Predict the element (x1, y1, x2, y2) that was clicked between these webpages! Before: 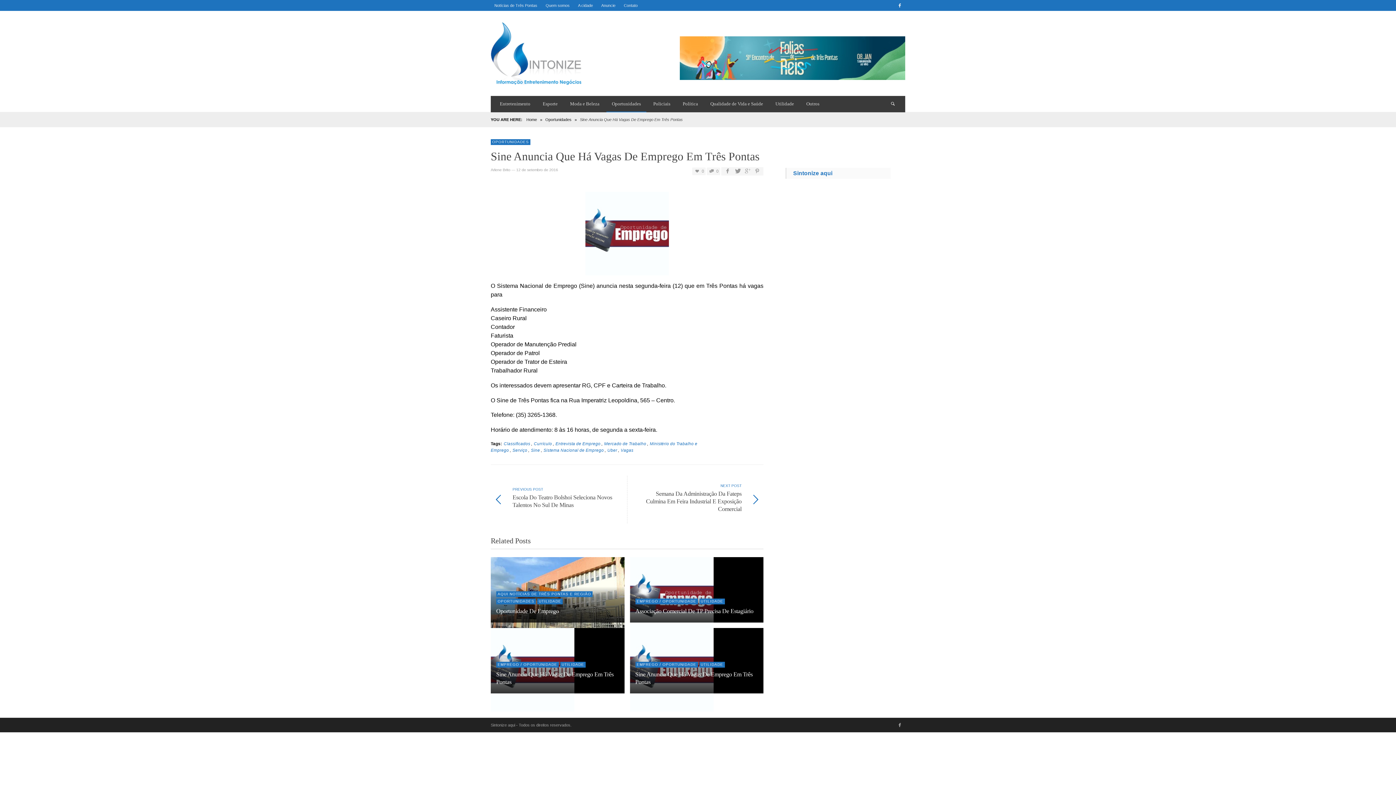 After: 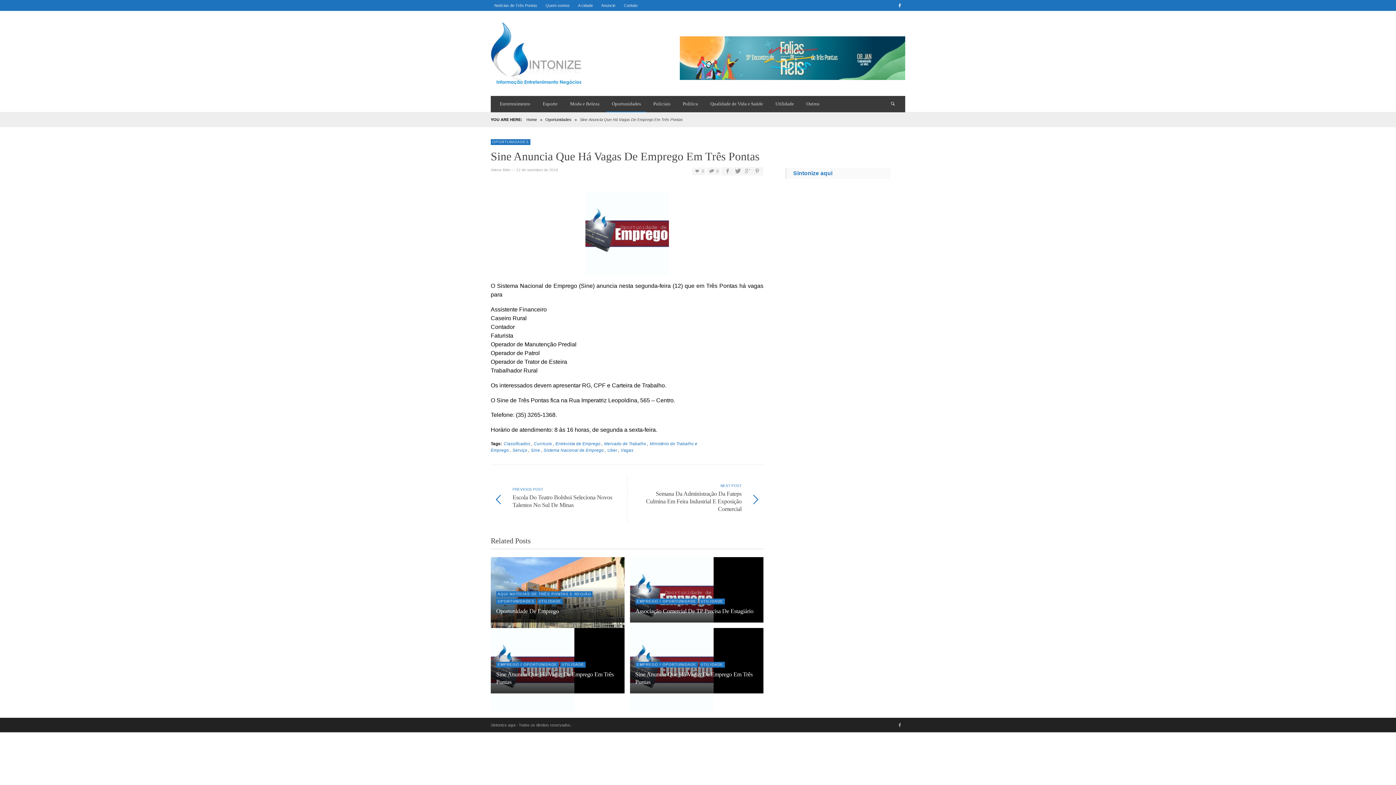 Action: bbox: (516, 168, 558, 172) label: 12 de setembro de 2016